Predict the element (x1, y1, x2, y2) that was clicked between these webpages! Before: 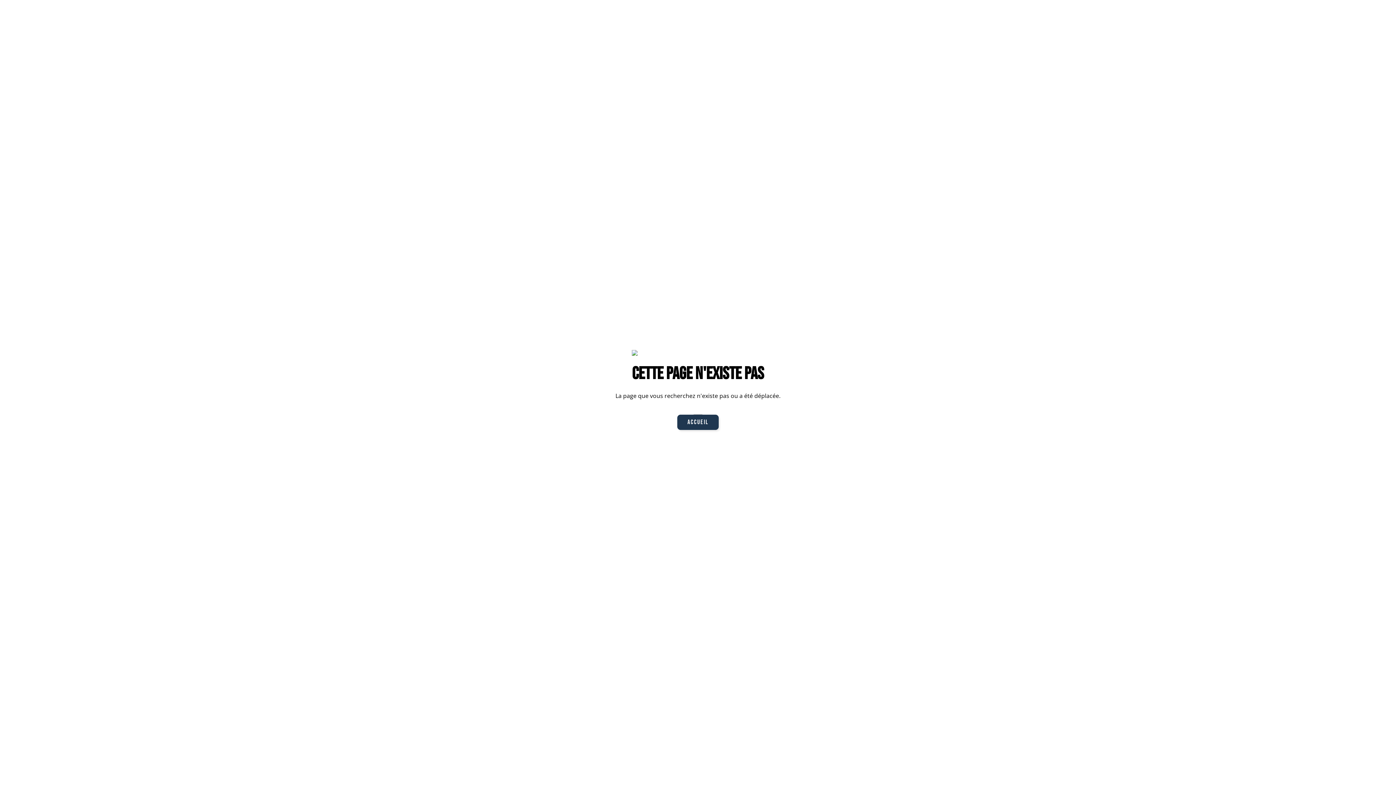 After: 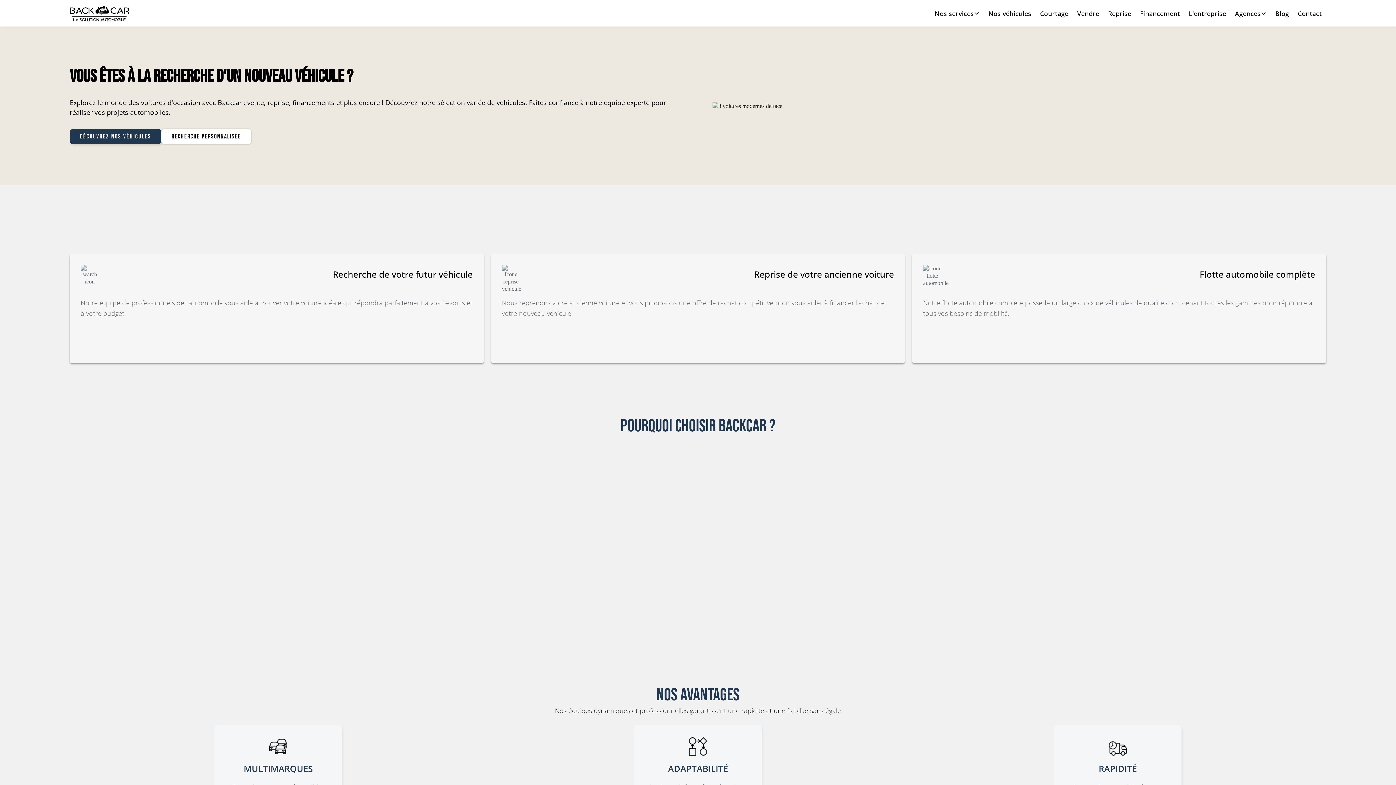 Action: label: Accueil bbox: (677, 414, 718, 430)